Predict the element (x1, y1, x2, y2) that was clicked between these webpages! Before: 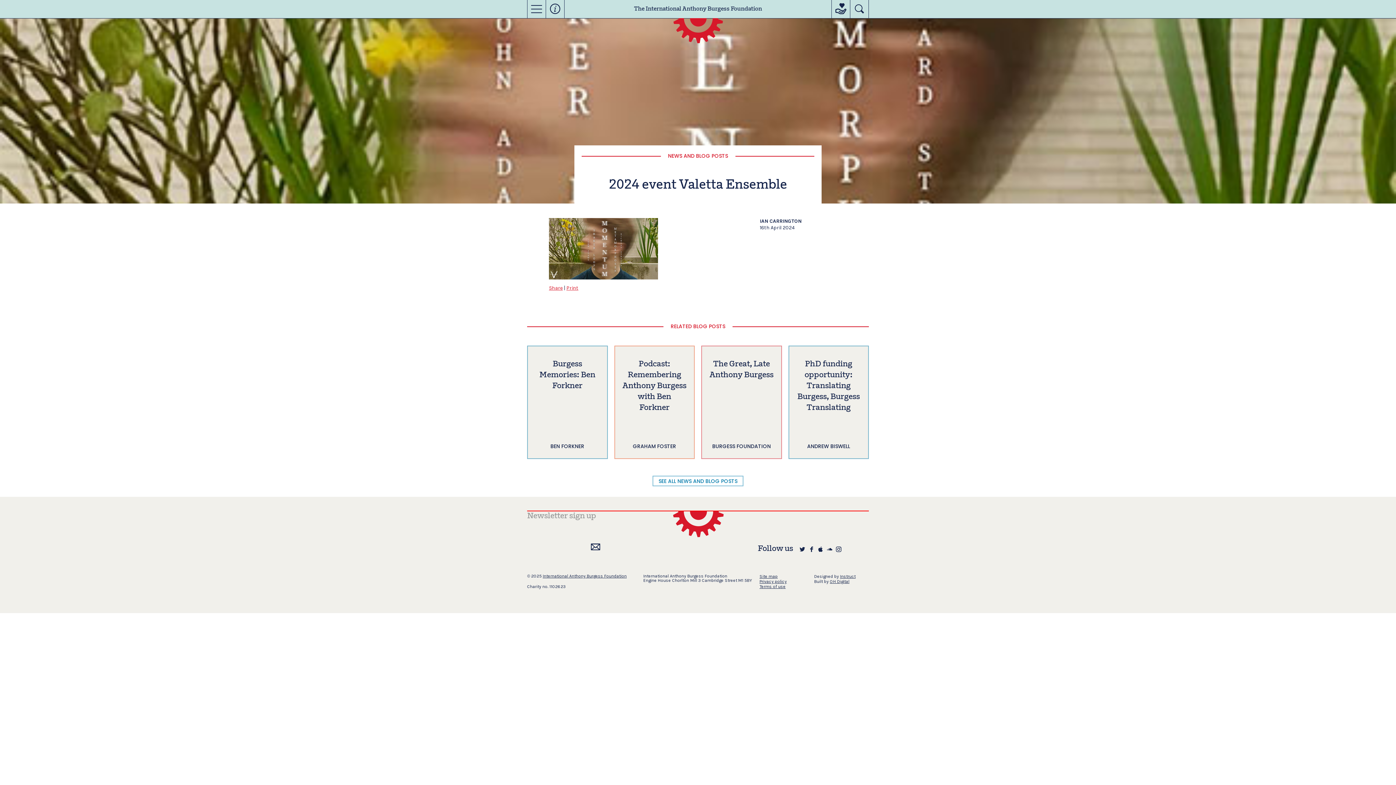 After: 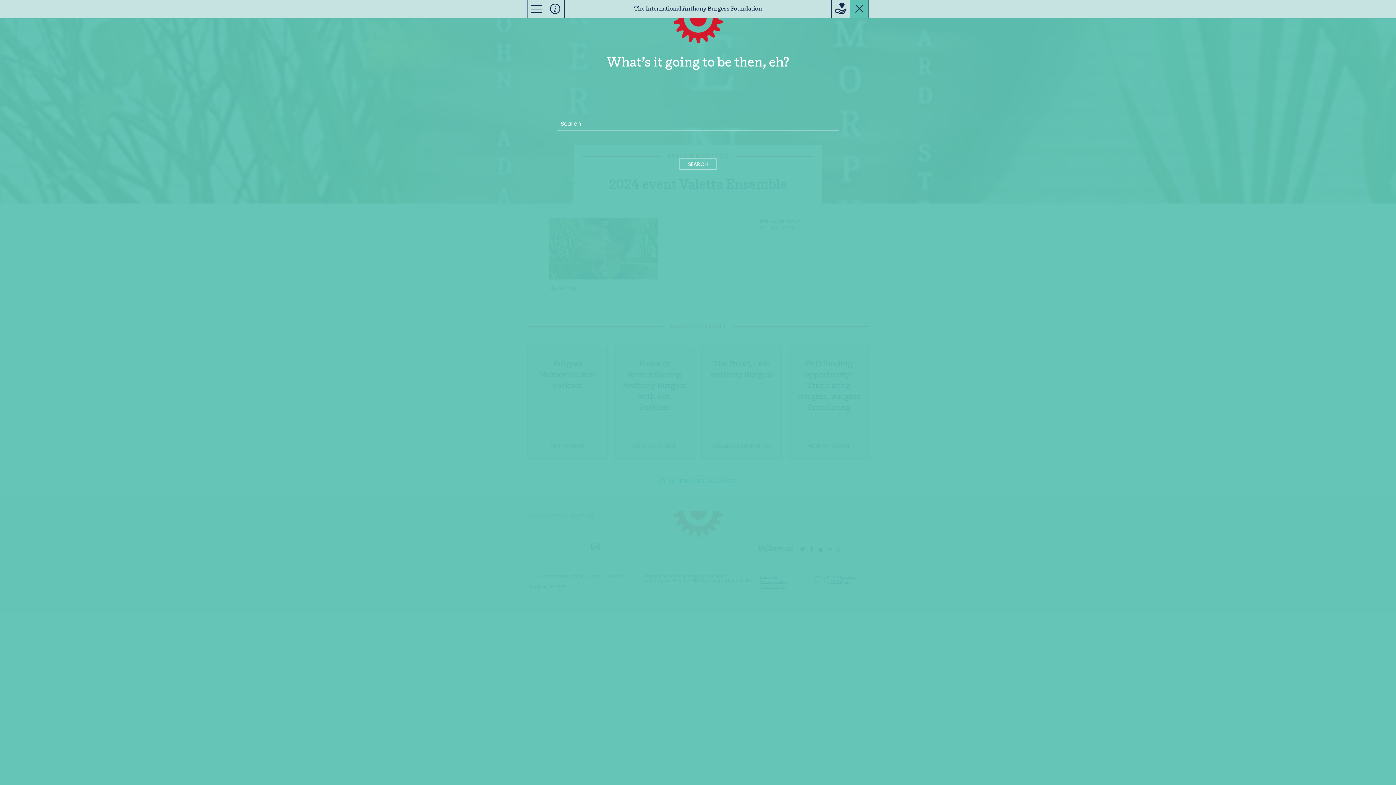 Action: bbox: (850, 0, 868, 18)